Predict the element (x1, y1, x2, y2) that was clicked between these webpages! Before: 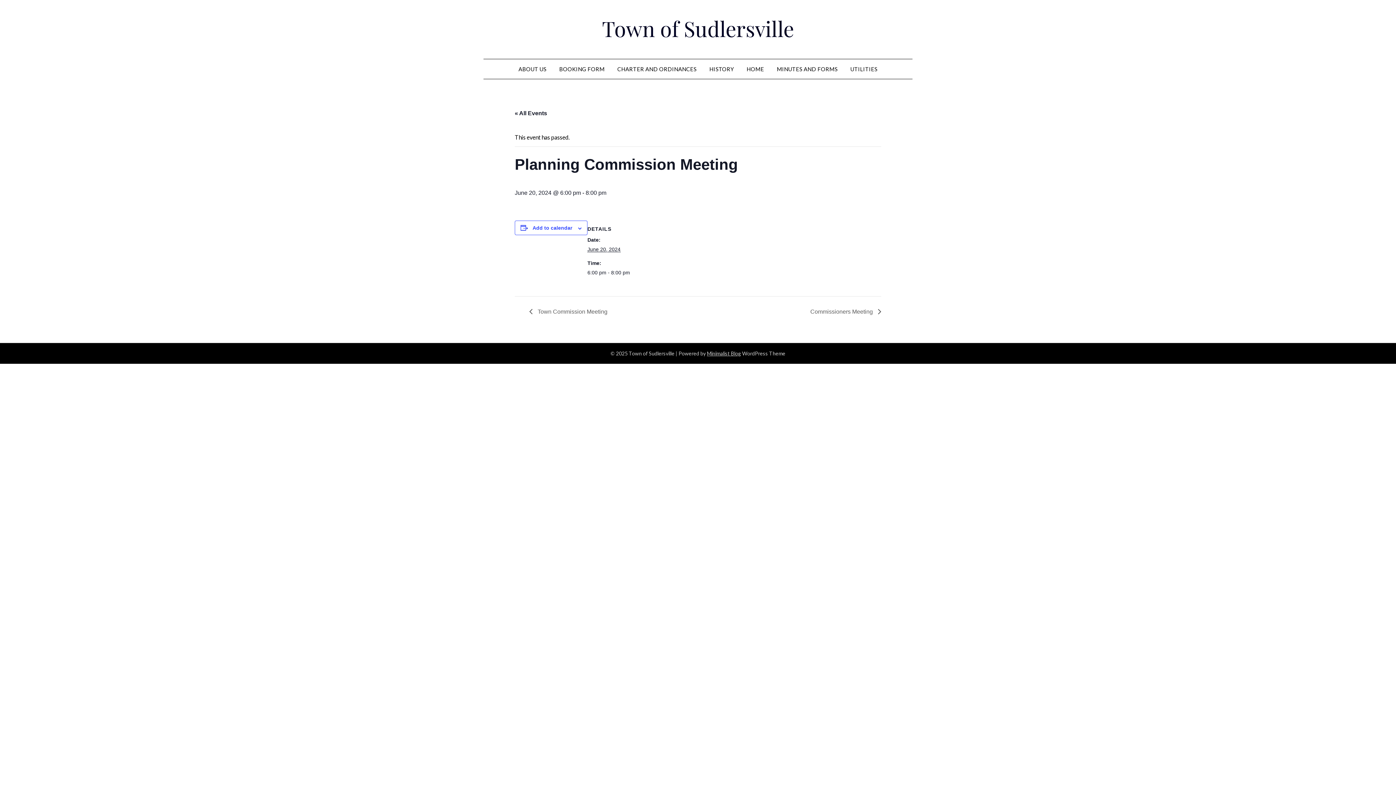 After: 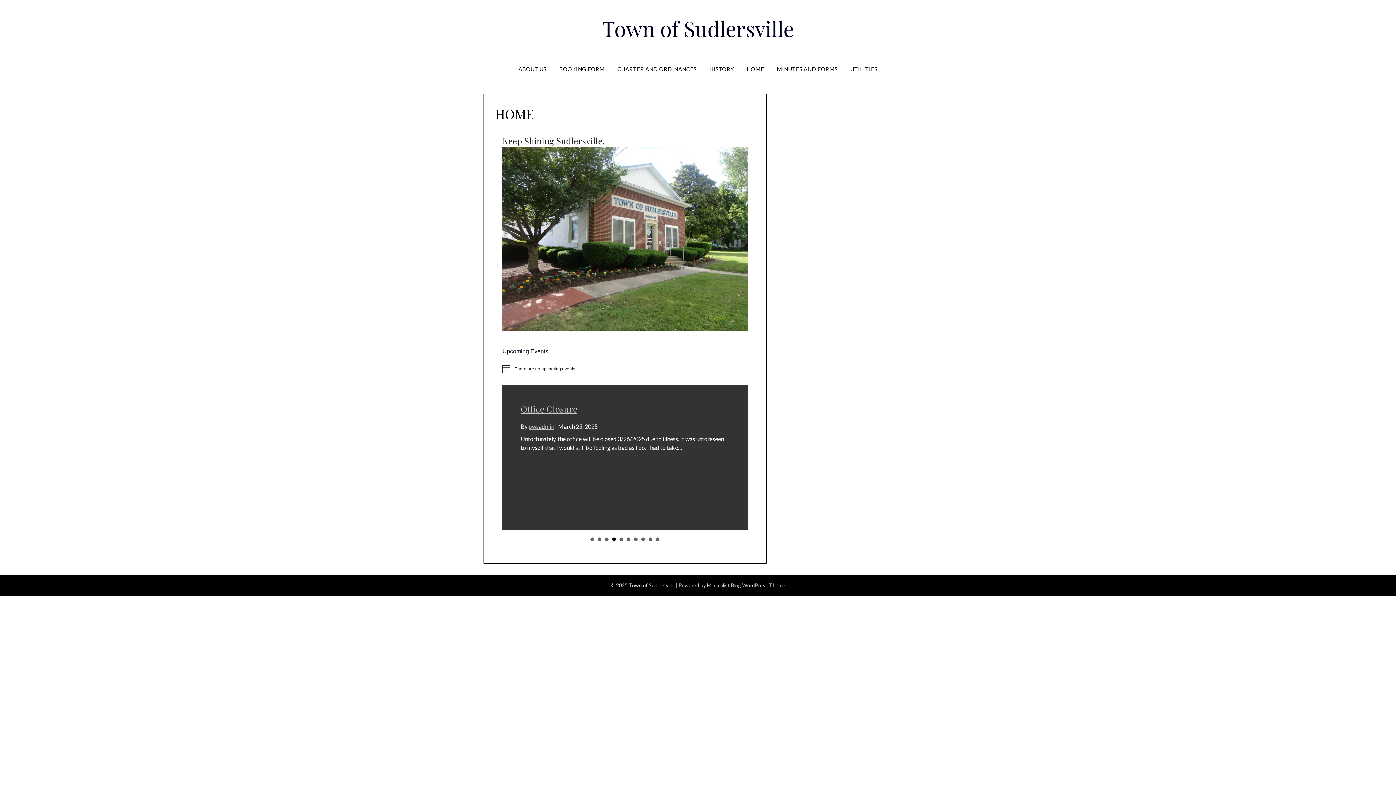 Action: bbox: (741, 59, 770, 78) label: HOME